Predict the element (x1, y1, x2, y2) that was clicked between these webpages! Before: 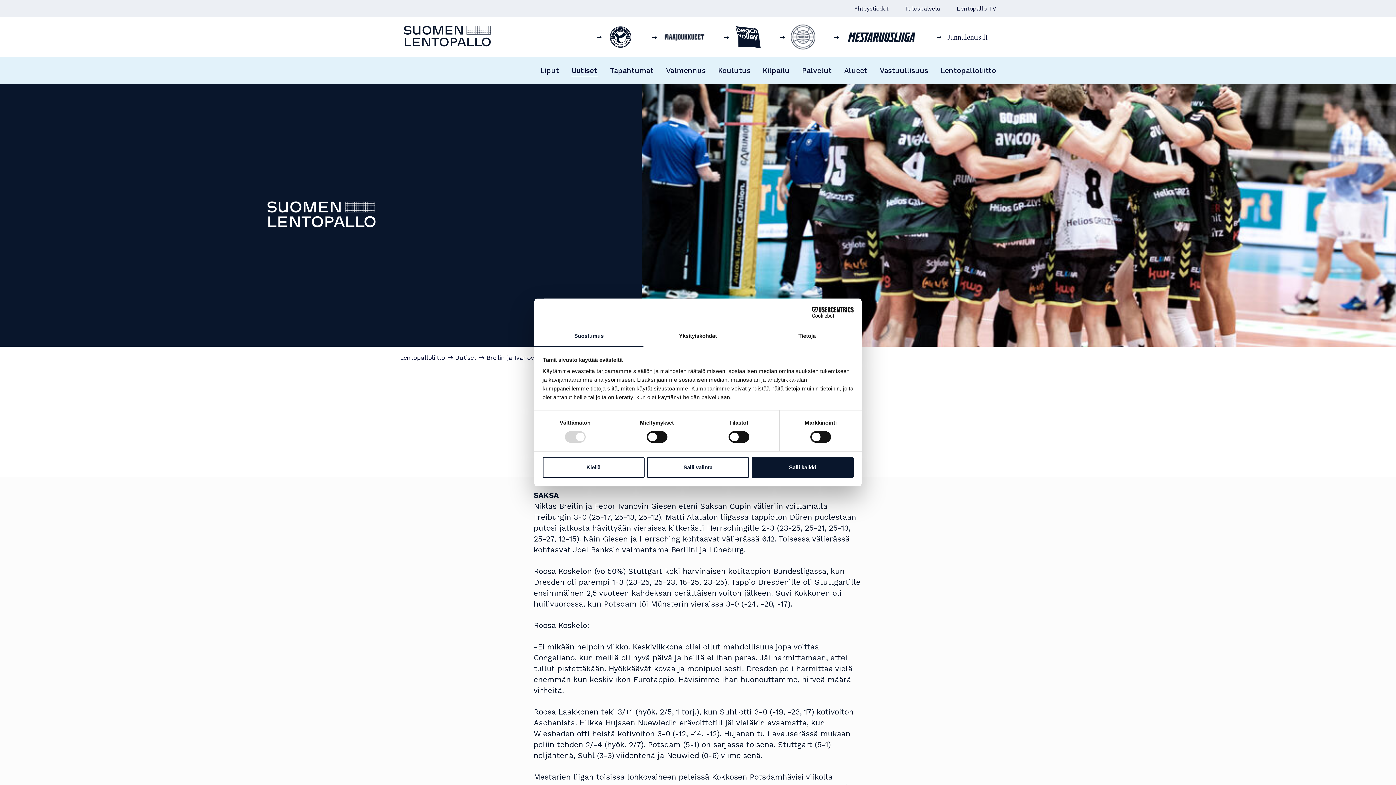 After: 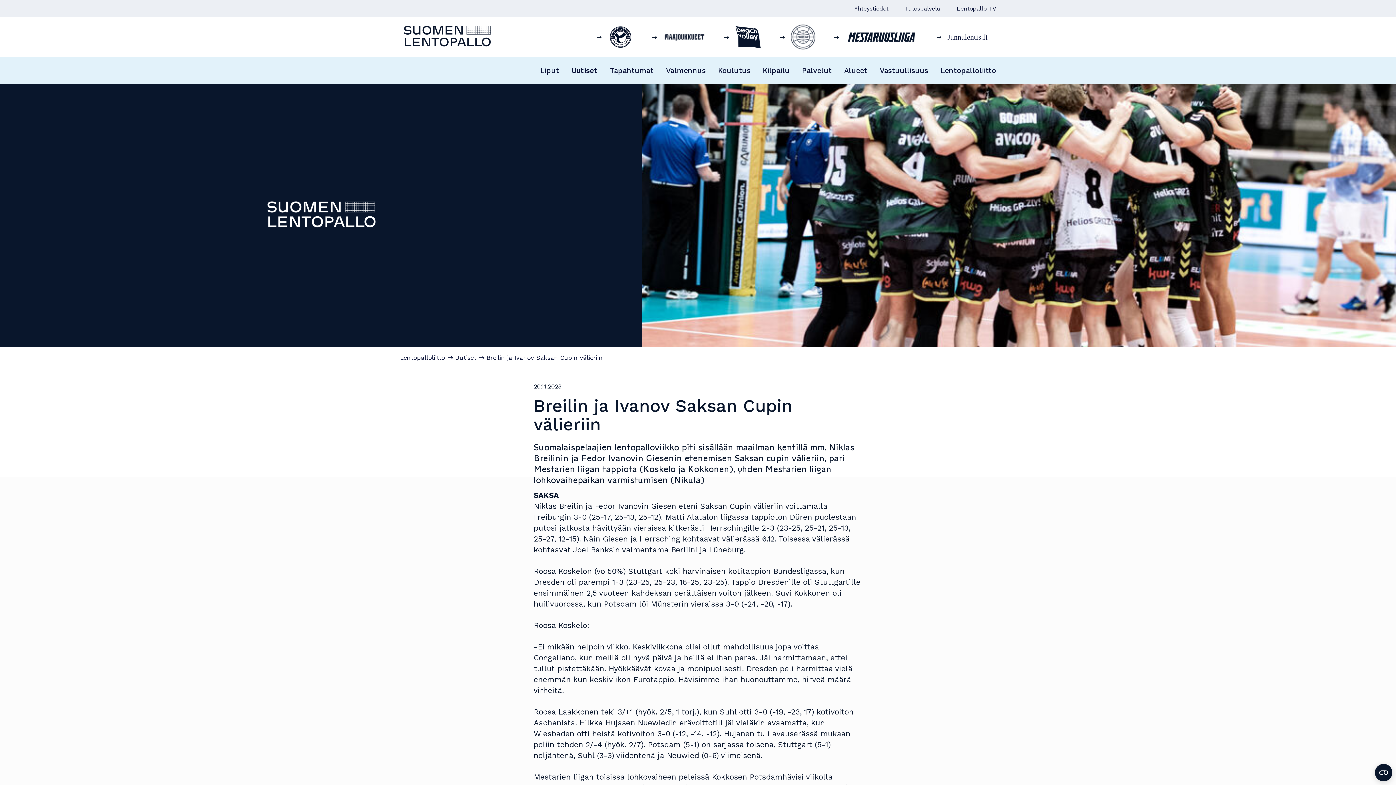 Action: bbox: (542, 457, 644, 478) label: Kiellä